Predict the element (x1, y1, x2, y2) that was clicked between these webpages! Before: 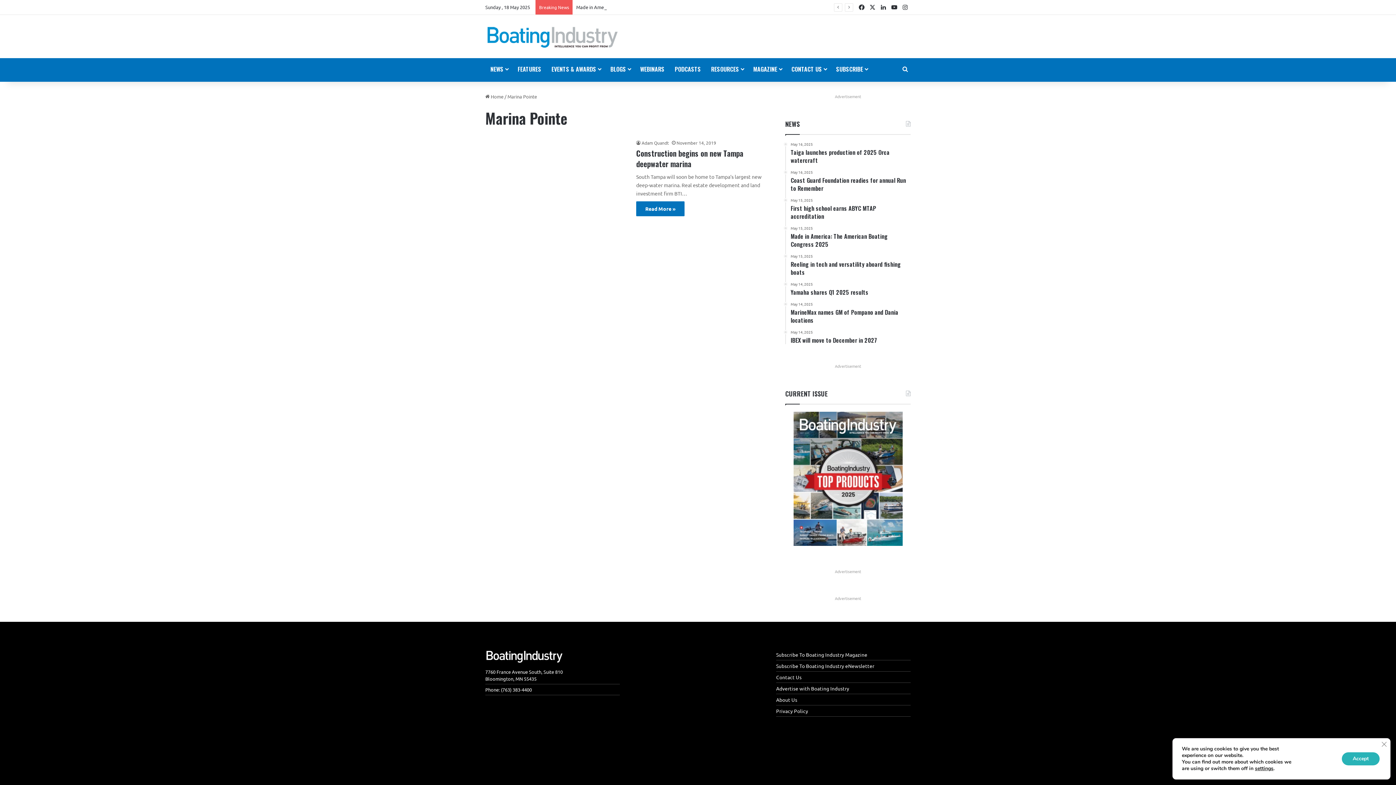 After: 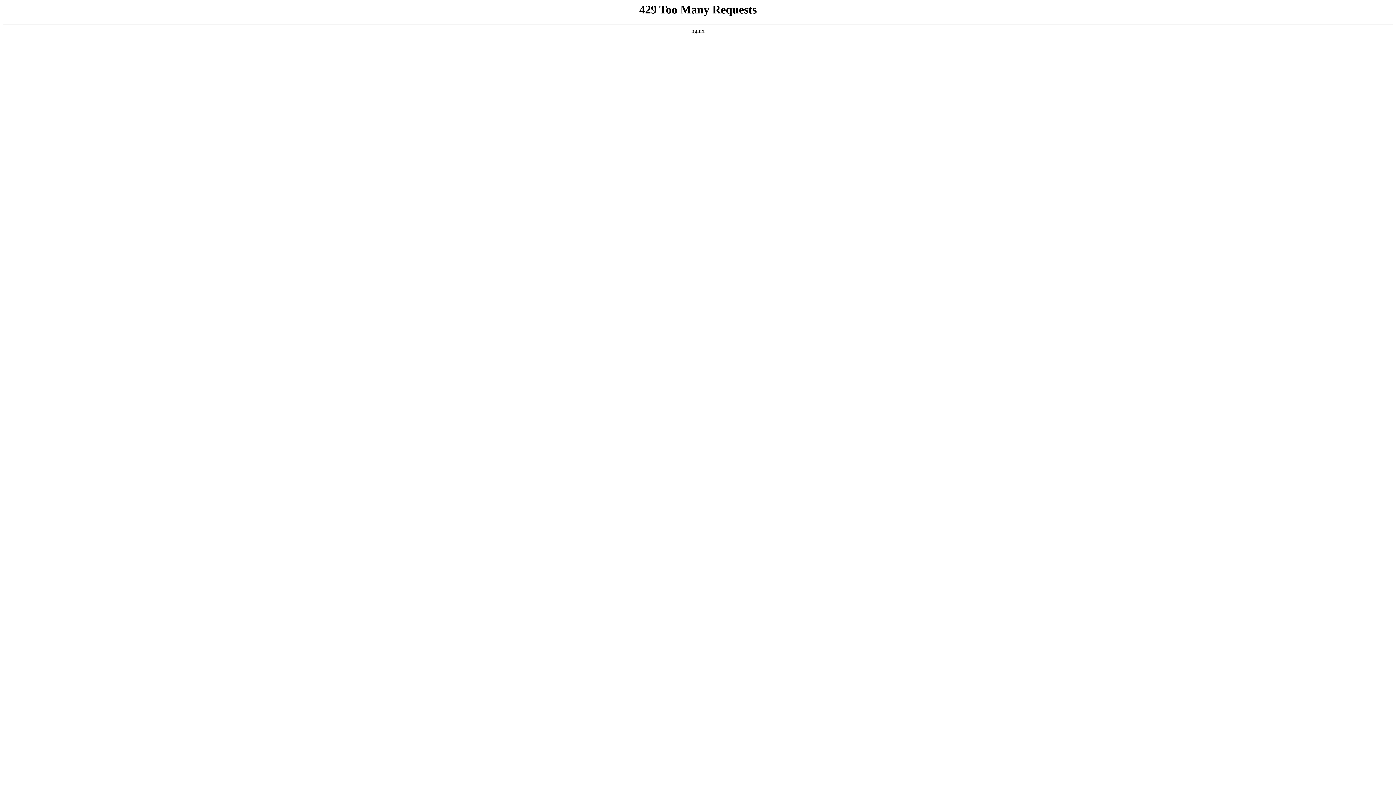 Action: label: Subscribe To Boating Industry eNewsletter bbox: (776, 662, 874, 669)